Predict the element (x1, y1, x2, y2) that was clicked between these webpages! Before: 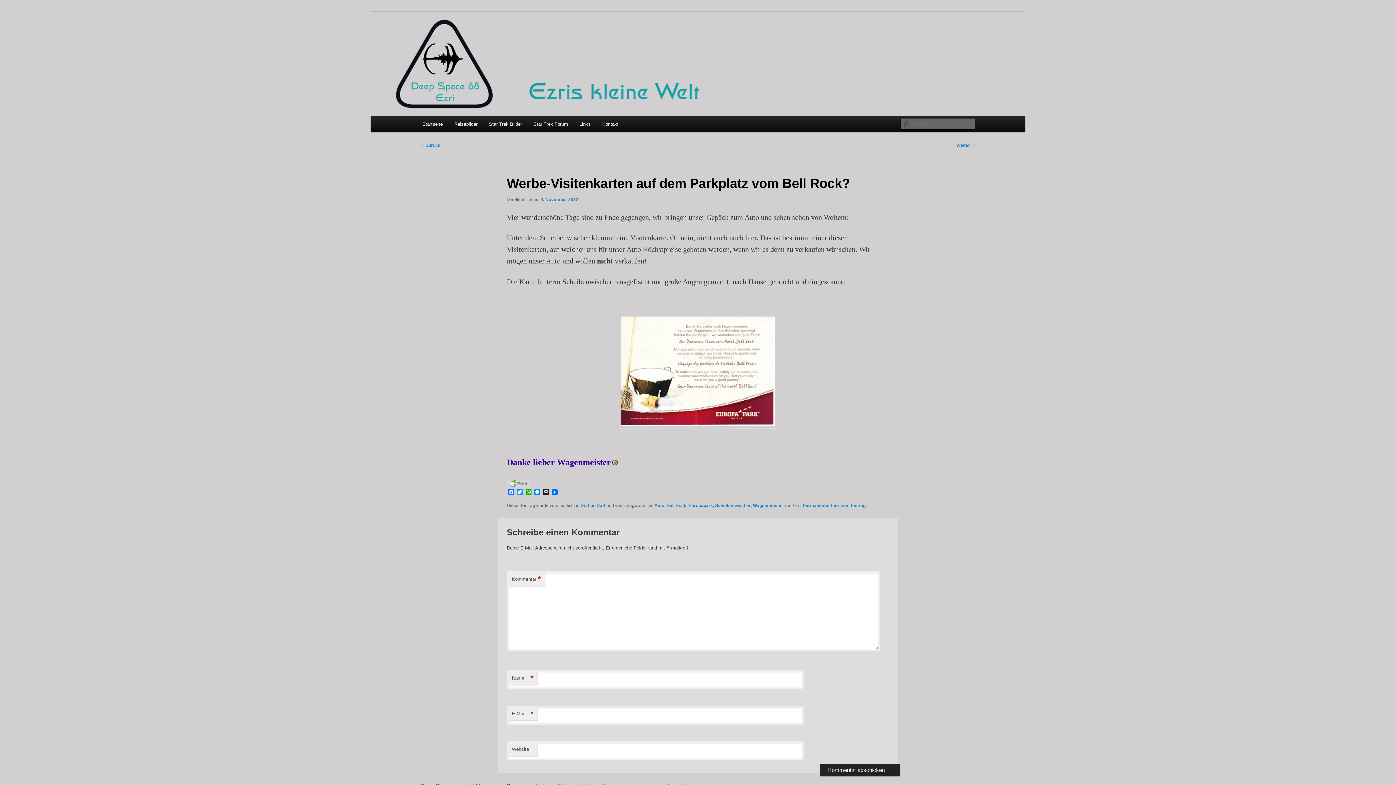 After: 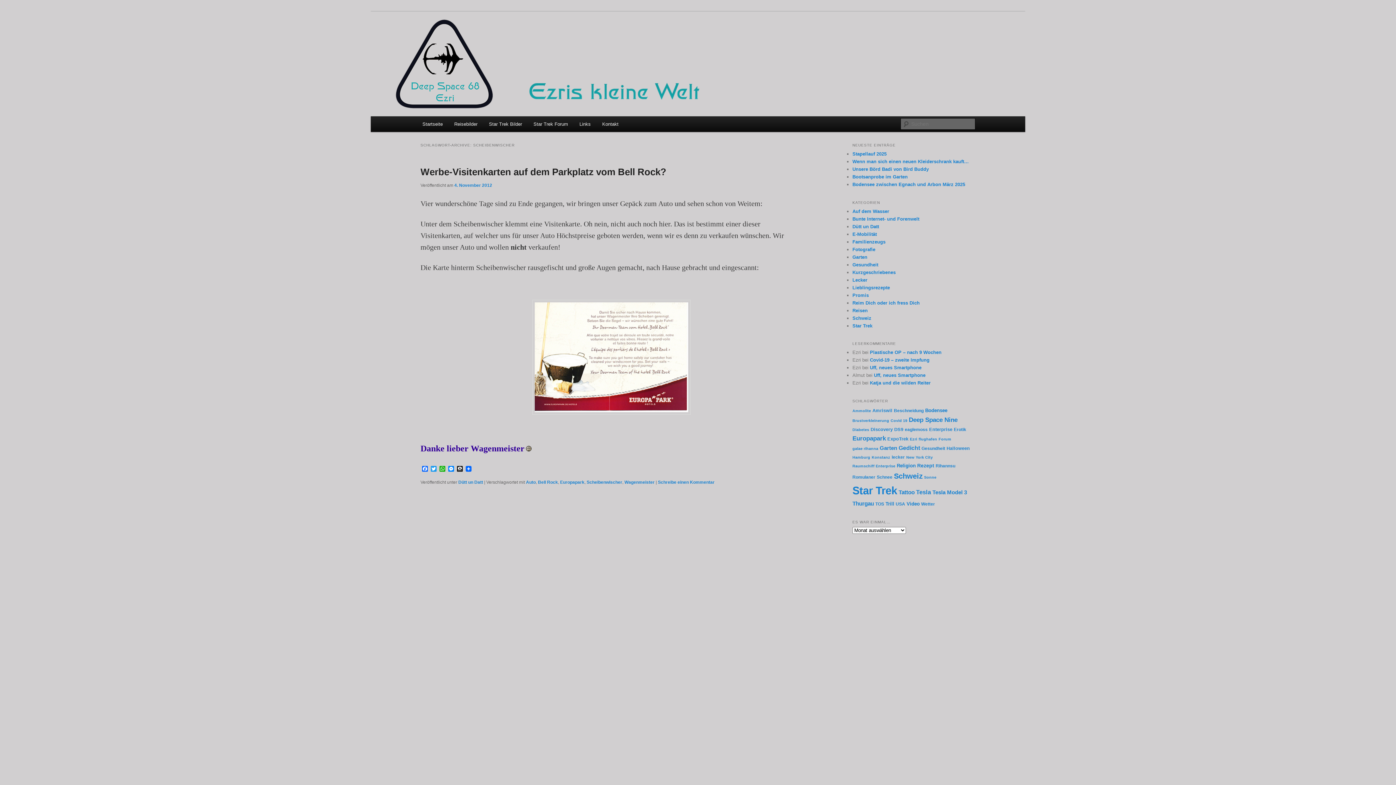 Action: label: Scheibenwischer bbox: (715, 503, 750, 508)